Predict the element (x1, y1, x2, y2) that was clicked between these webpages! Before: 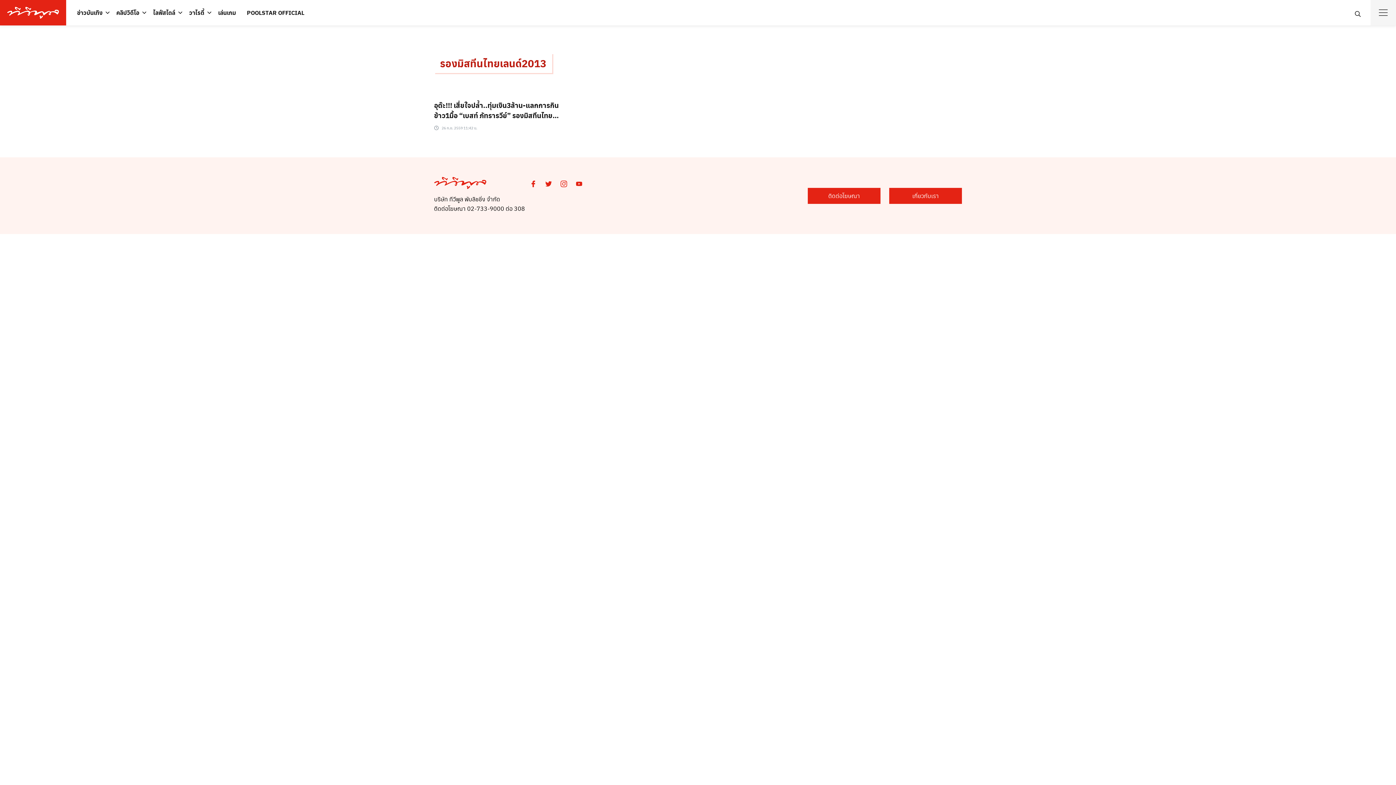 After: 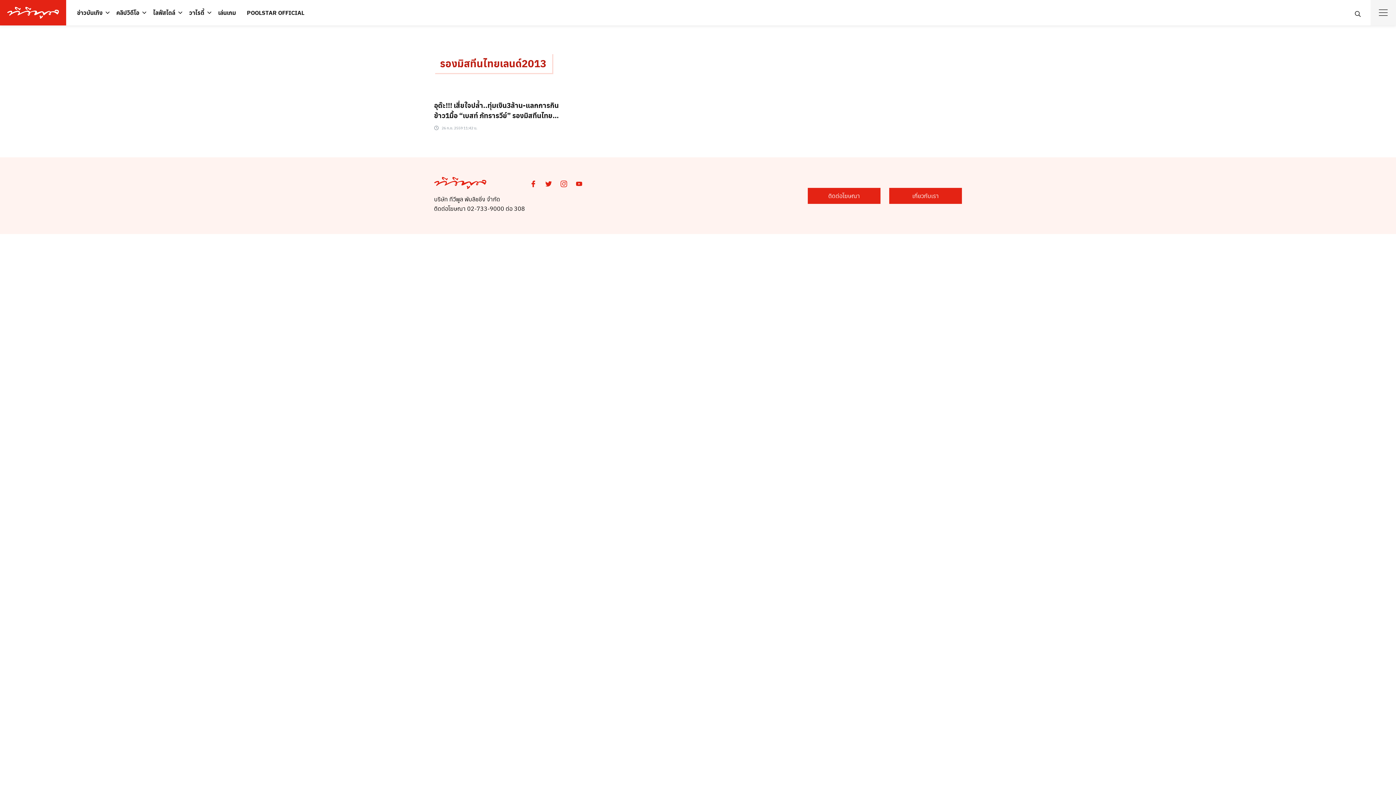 Action: bbox: (545, 180, 552, 185)